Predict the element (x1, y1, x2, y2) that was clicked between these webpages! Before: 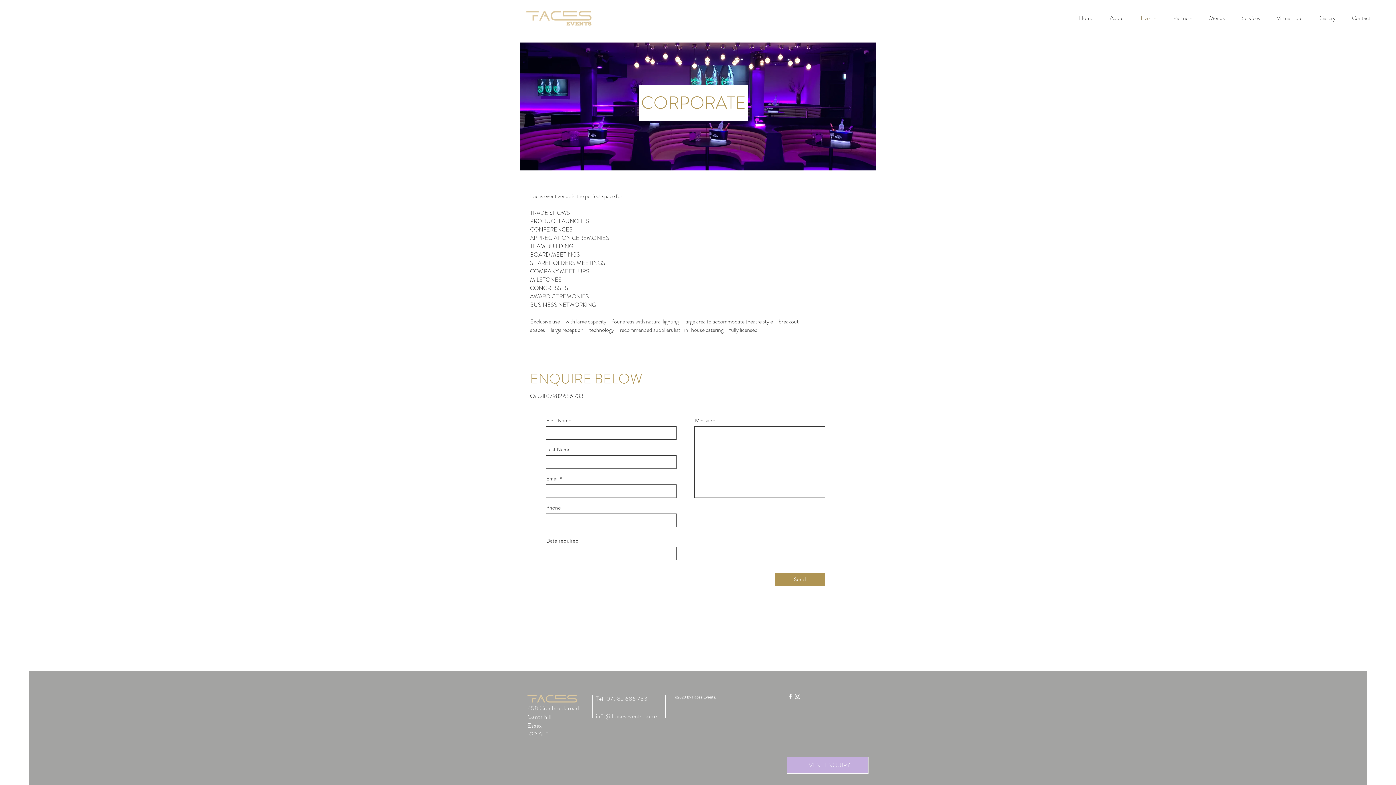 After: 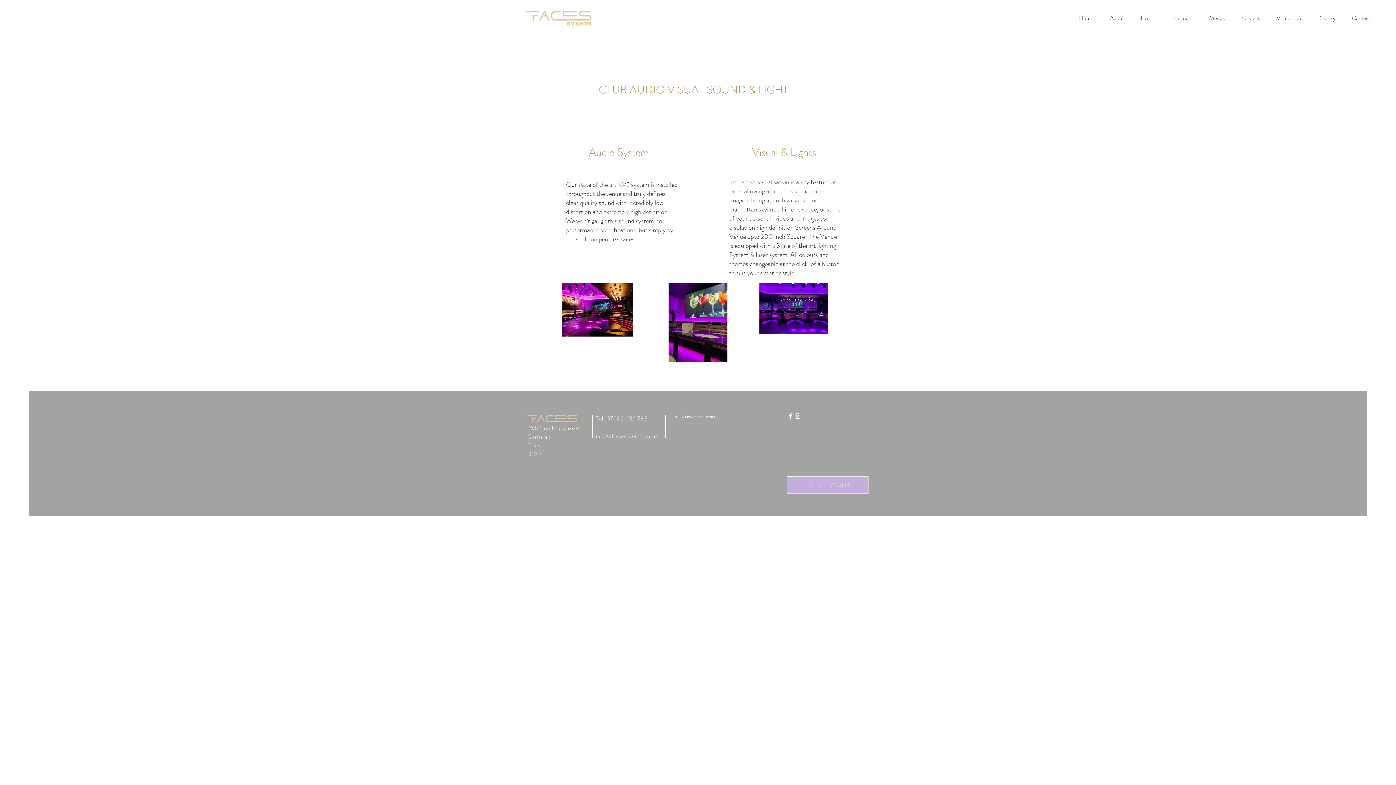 Action: label: Services bbox: (1233, 9, 1268, 27)